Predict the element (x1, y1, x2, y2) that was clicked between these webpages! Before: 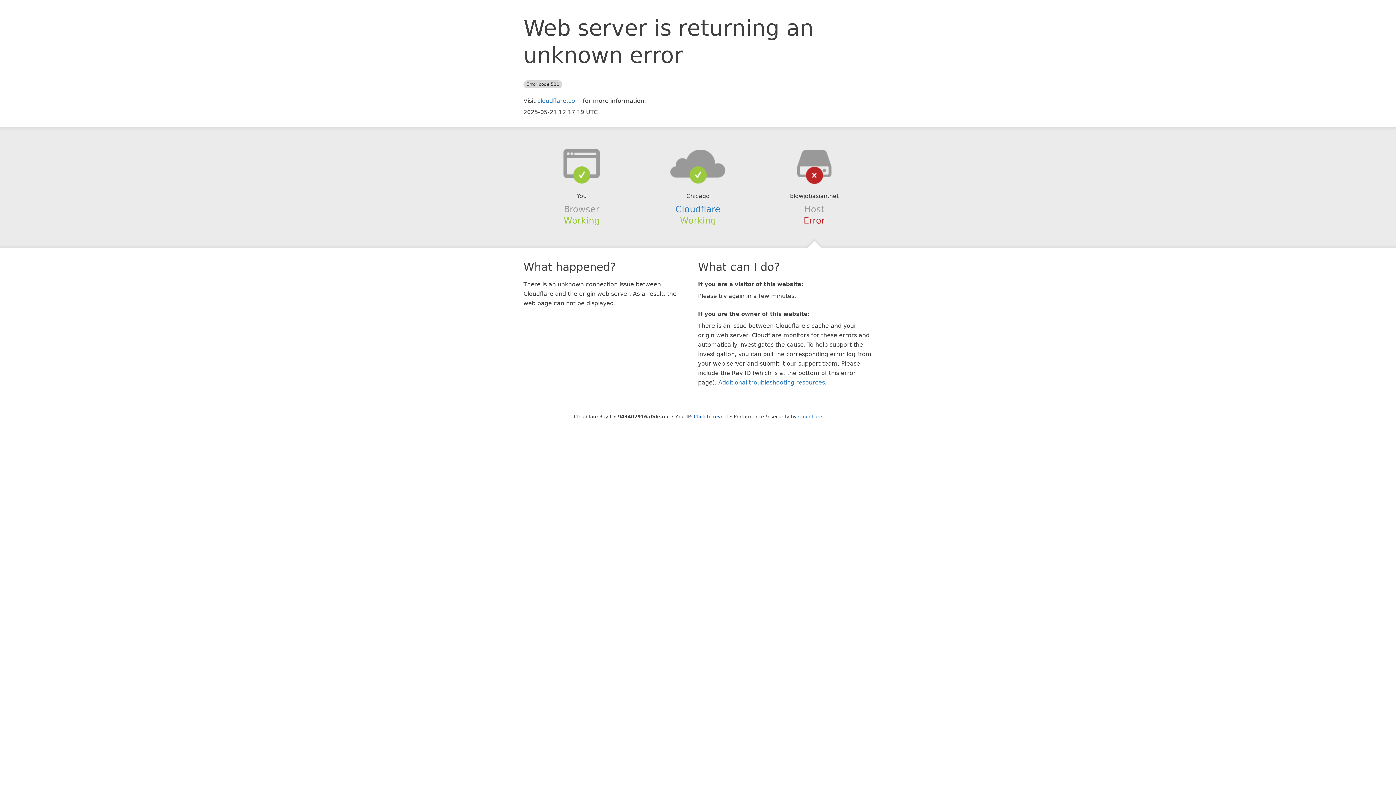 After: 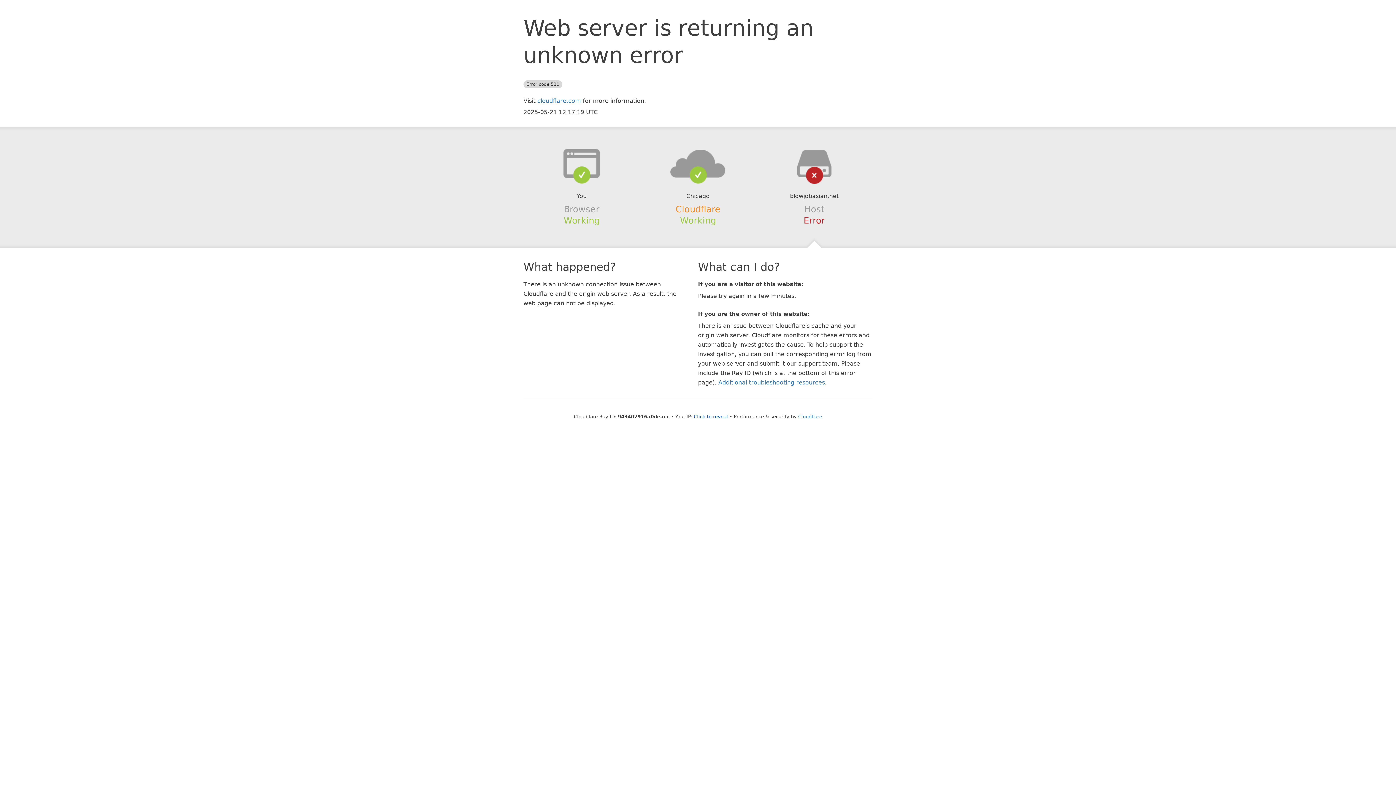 Action: label: Cloudflare bbox: (675, 204, 720, 214)